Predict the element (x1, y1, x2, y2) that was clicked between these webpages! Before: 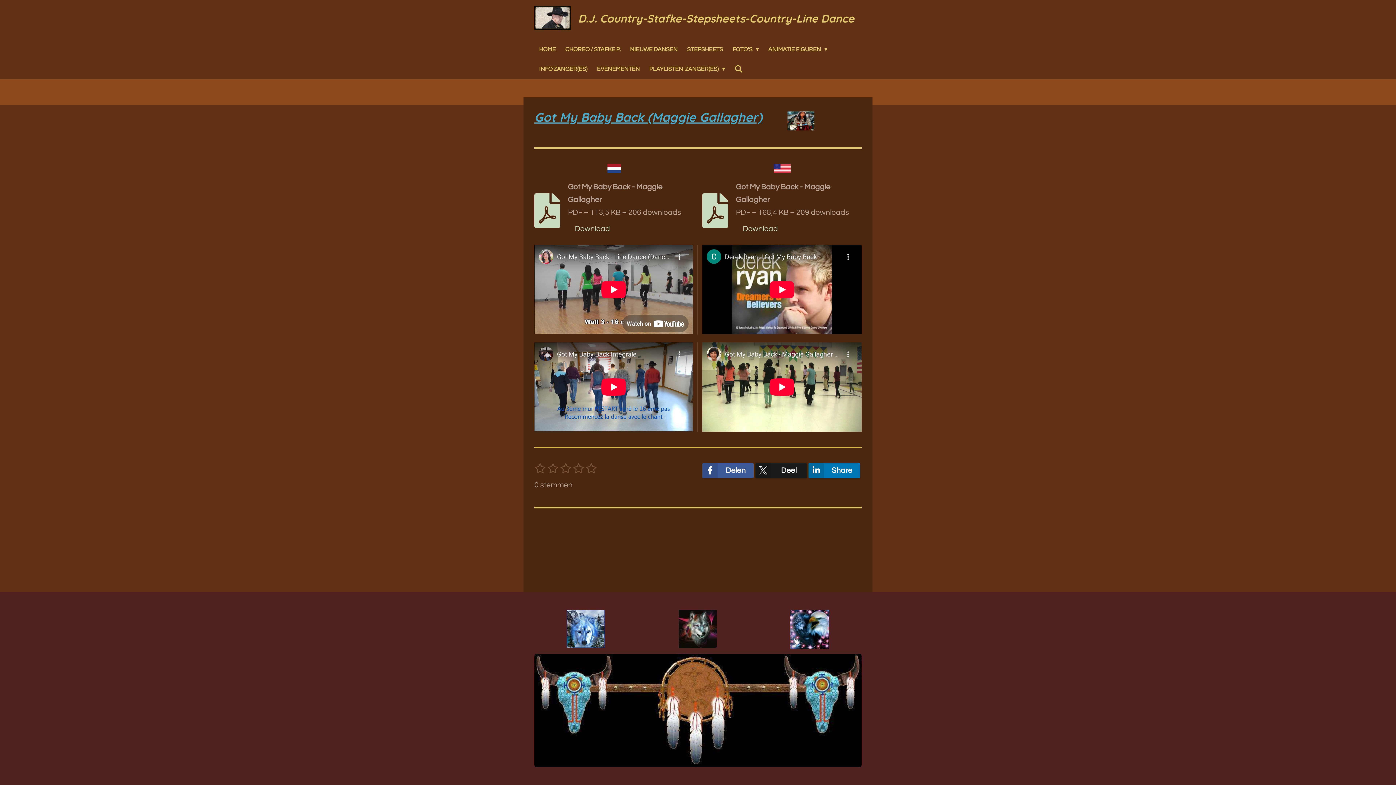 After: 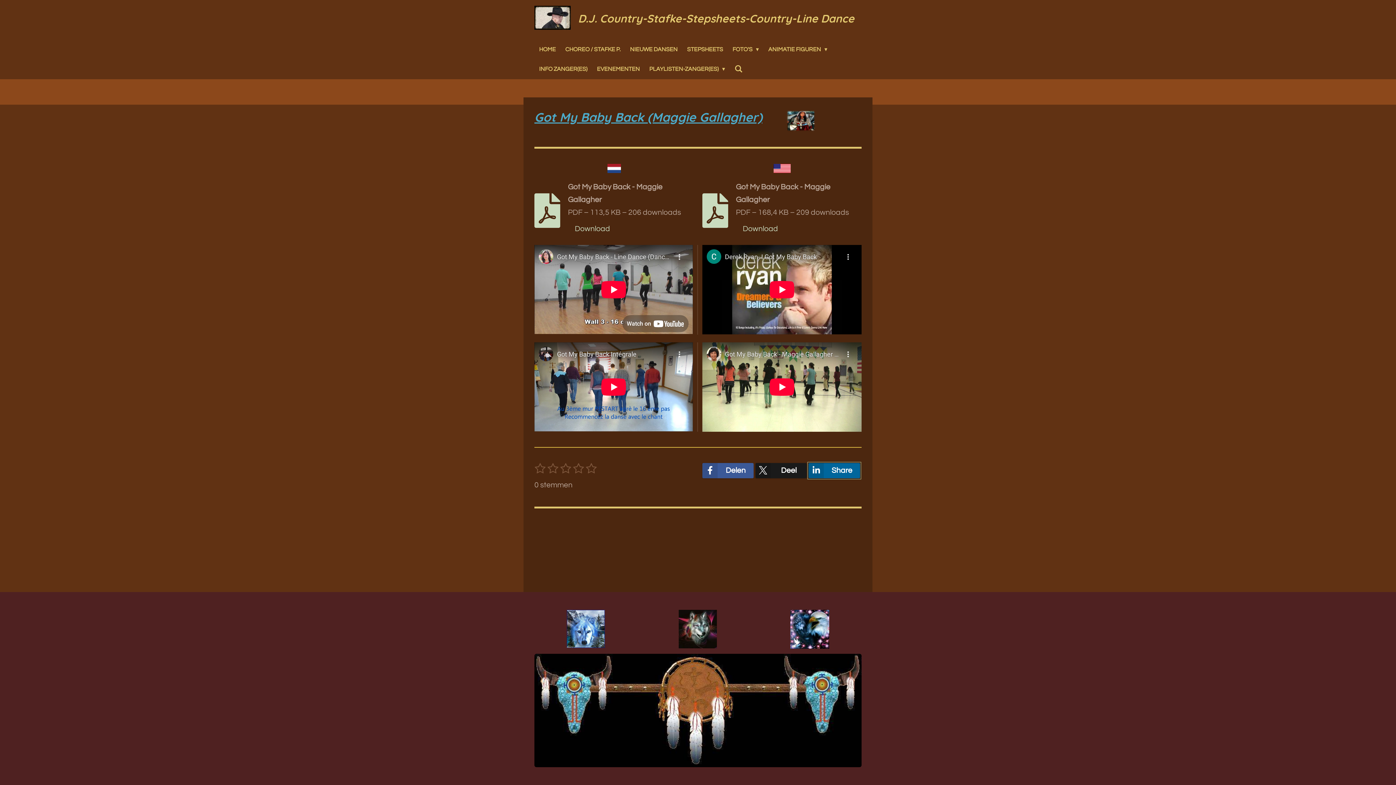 Action: bbox: (808, 463, 860, 478) label: Share